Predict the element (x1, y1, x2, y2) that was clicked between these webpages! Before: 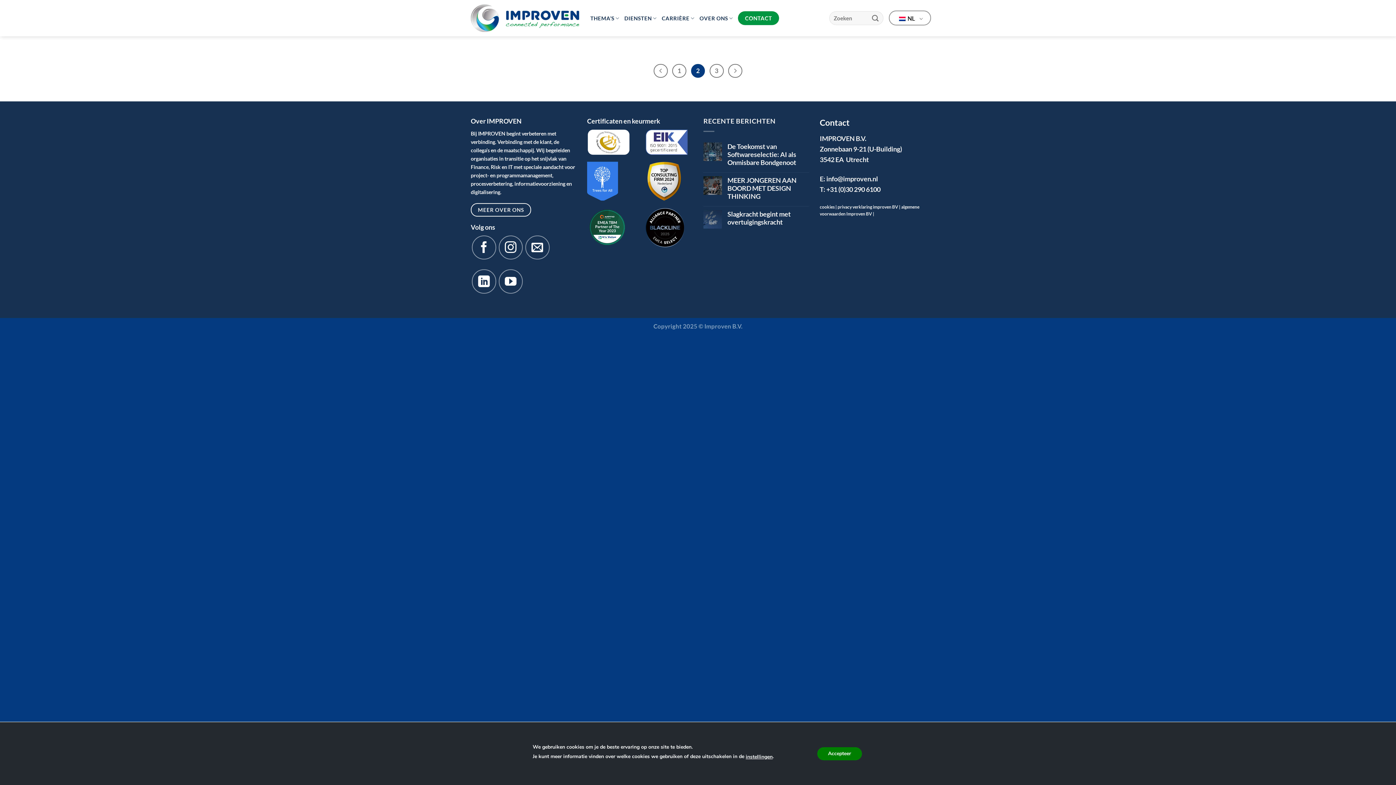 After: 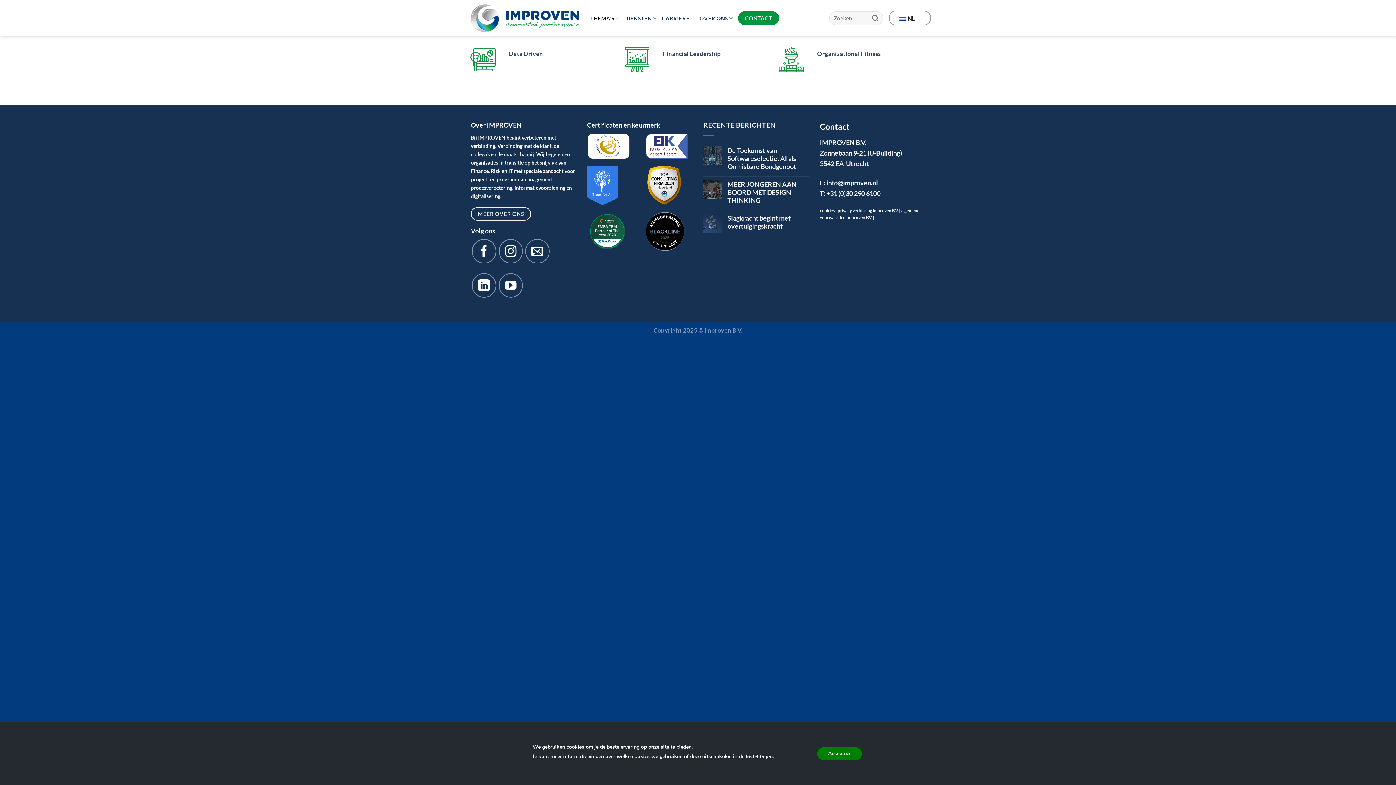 Action: label: THEMA’S bbox: (590, 11, 619, 25)